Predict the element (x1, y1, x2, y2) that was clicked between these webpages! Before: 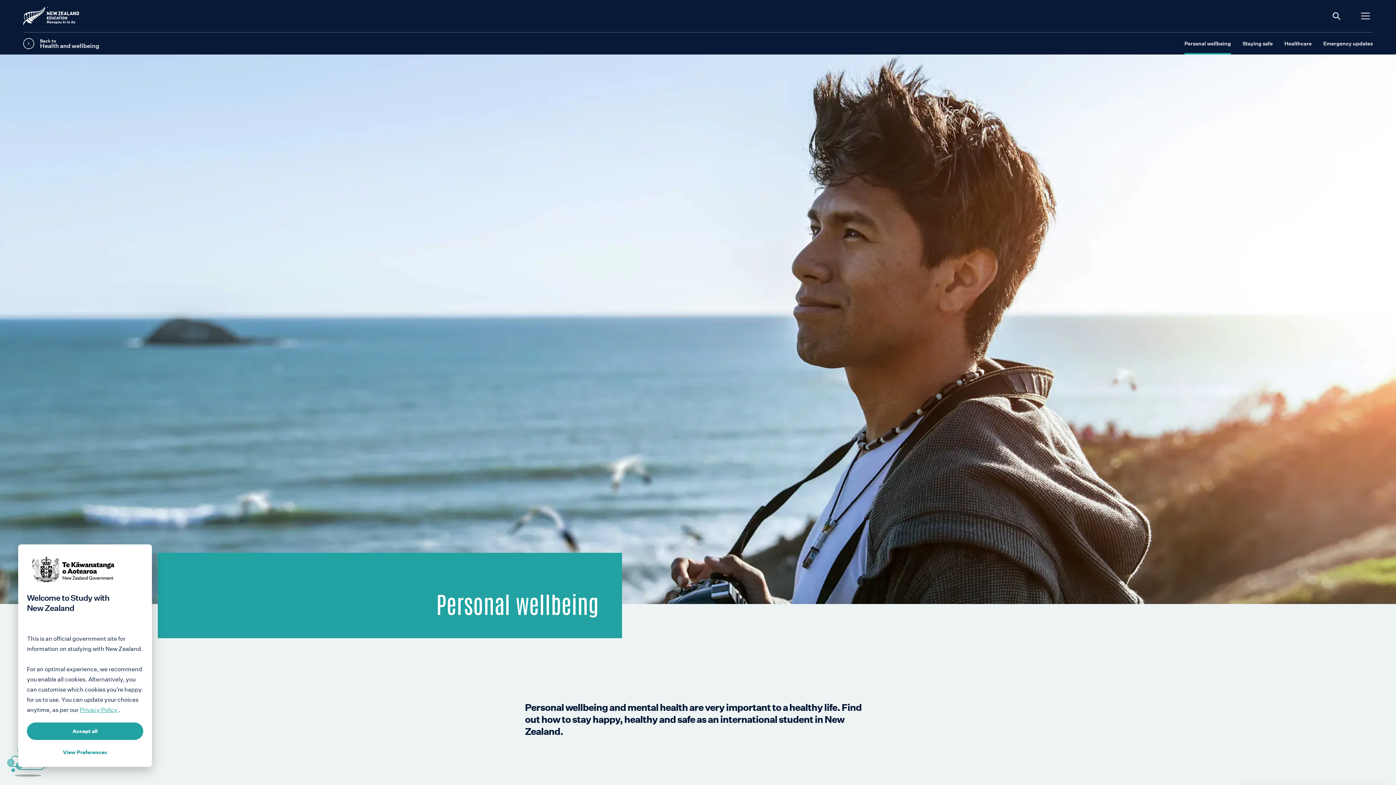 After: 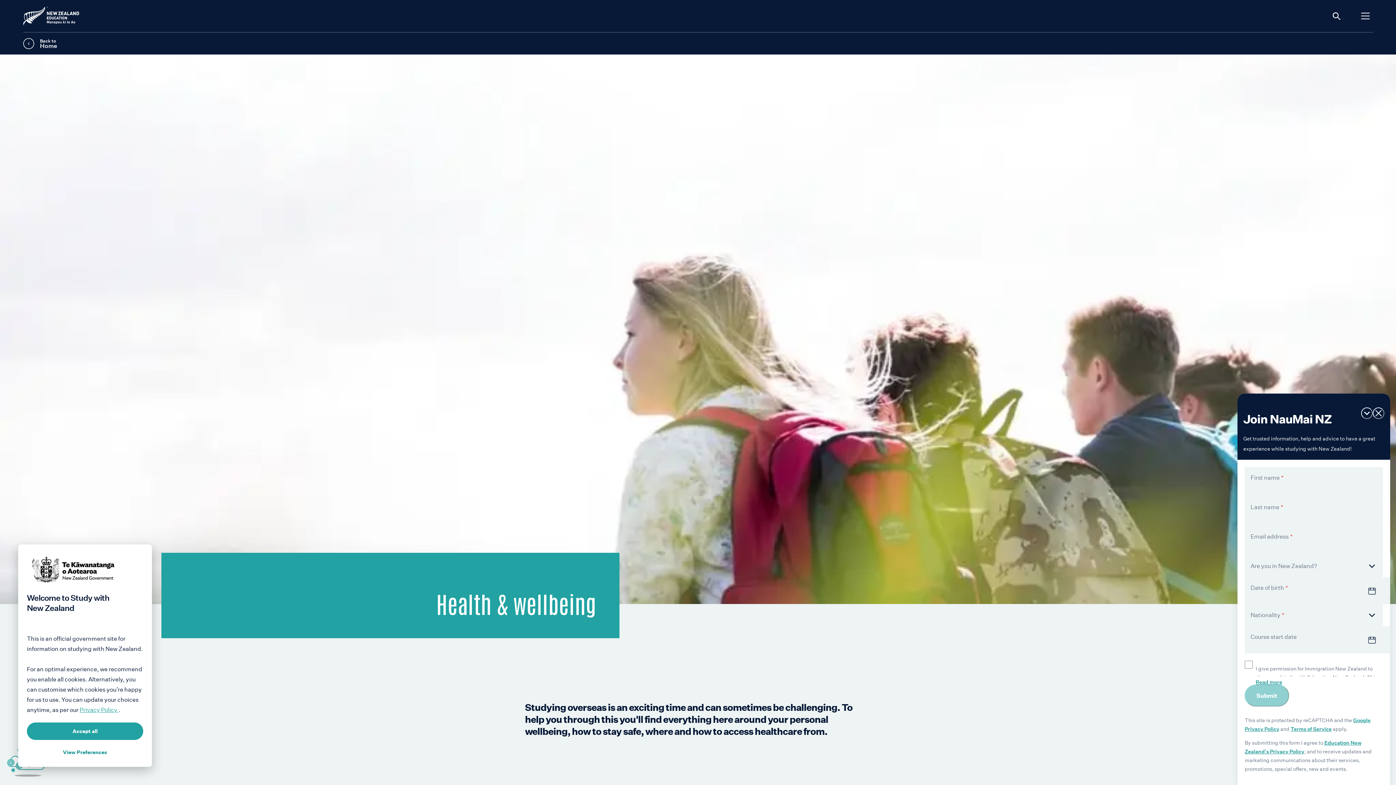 Action: label: Health and wellbeing bbox: (23, 32, 99, 54)